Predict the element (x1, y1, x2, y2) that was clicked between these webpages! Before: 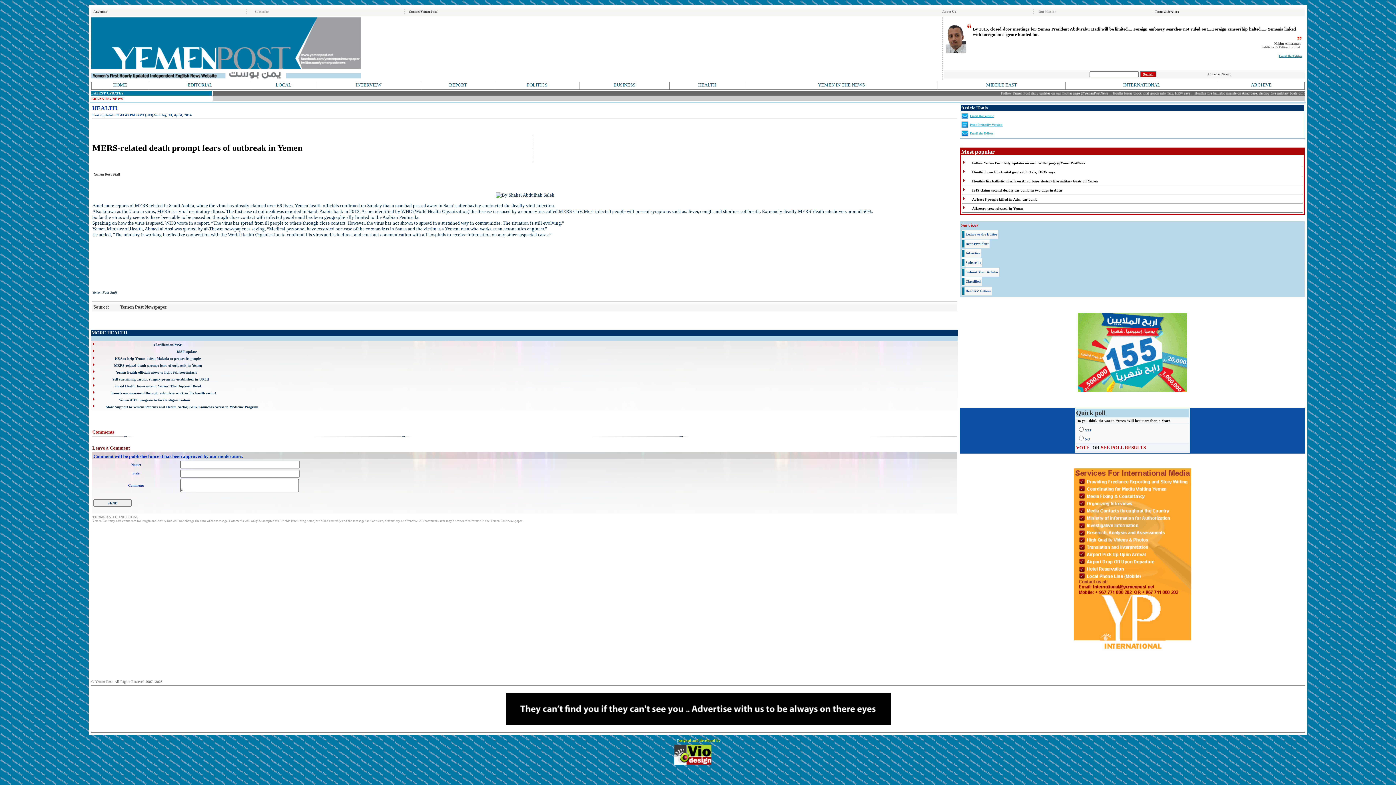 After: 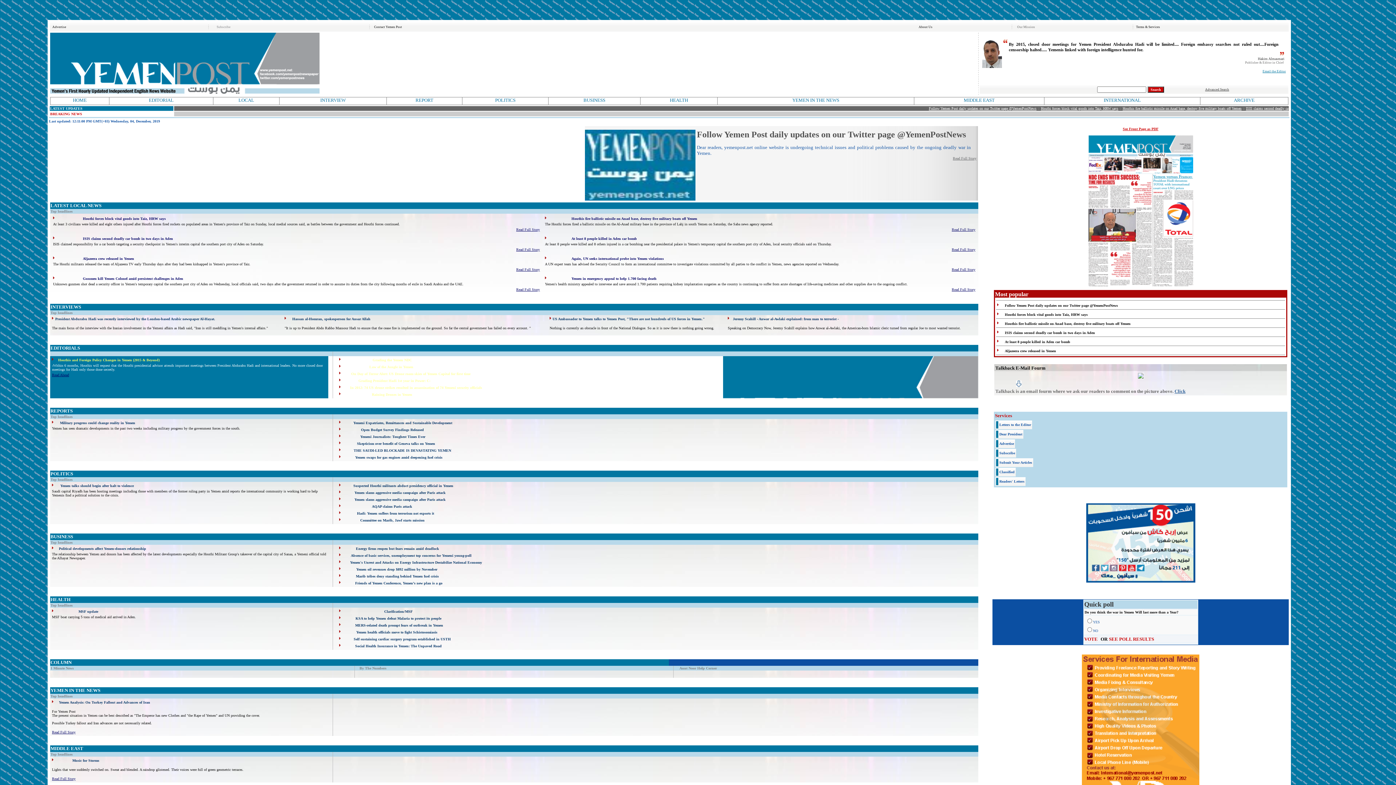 Action: label: HOME bbox: (91, 82, 148, 89)